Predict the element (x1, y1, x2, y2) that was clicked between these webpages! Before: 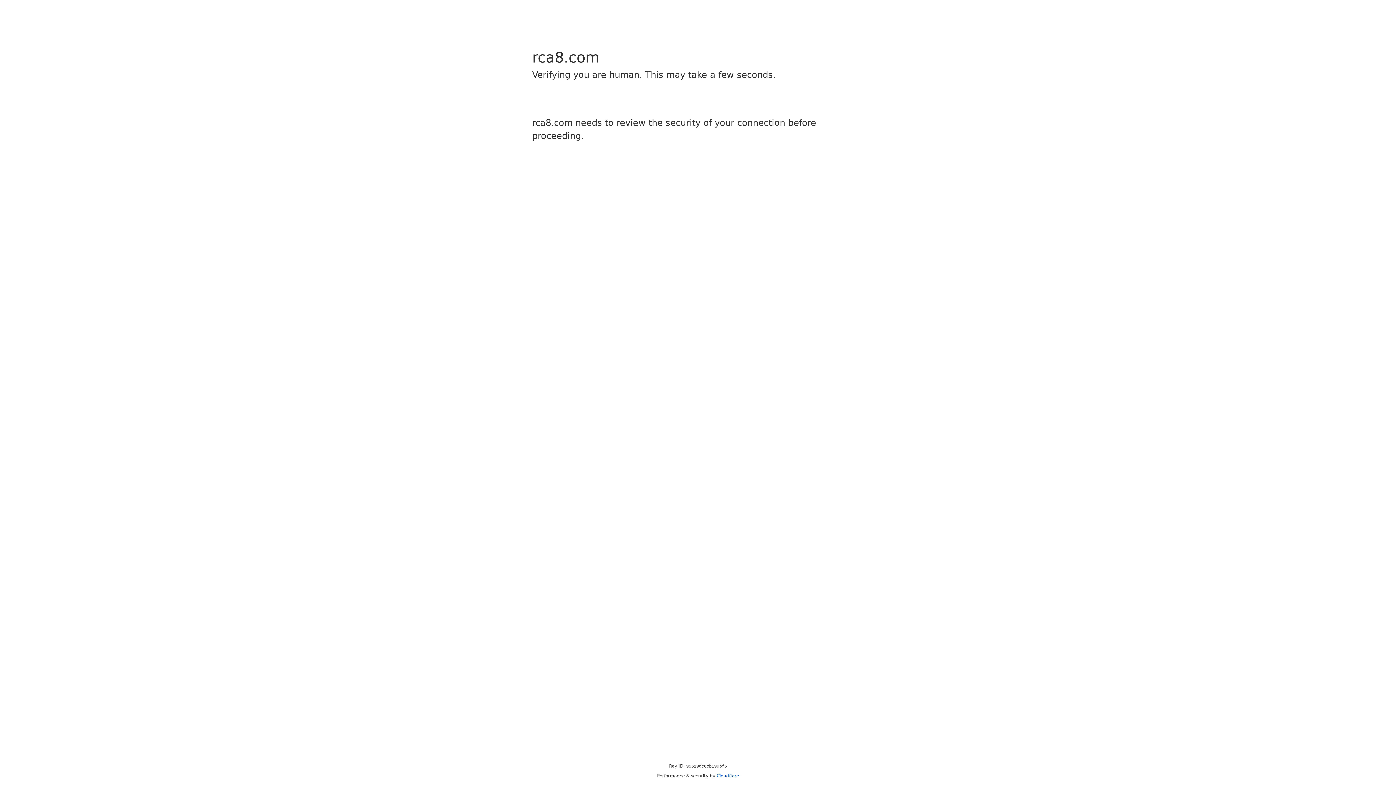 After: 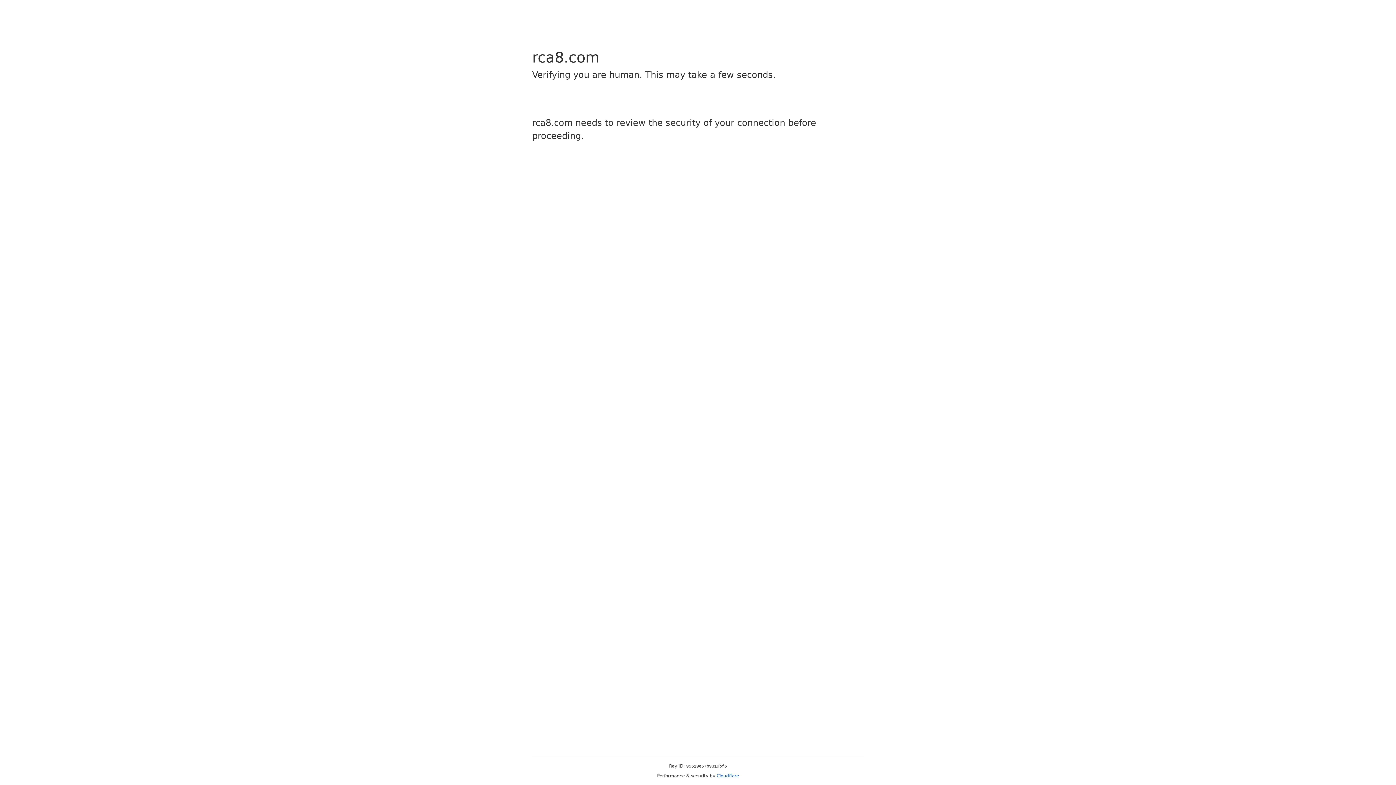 Action: bbox: (716, 773, 739, 778) label: Cloudflare